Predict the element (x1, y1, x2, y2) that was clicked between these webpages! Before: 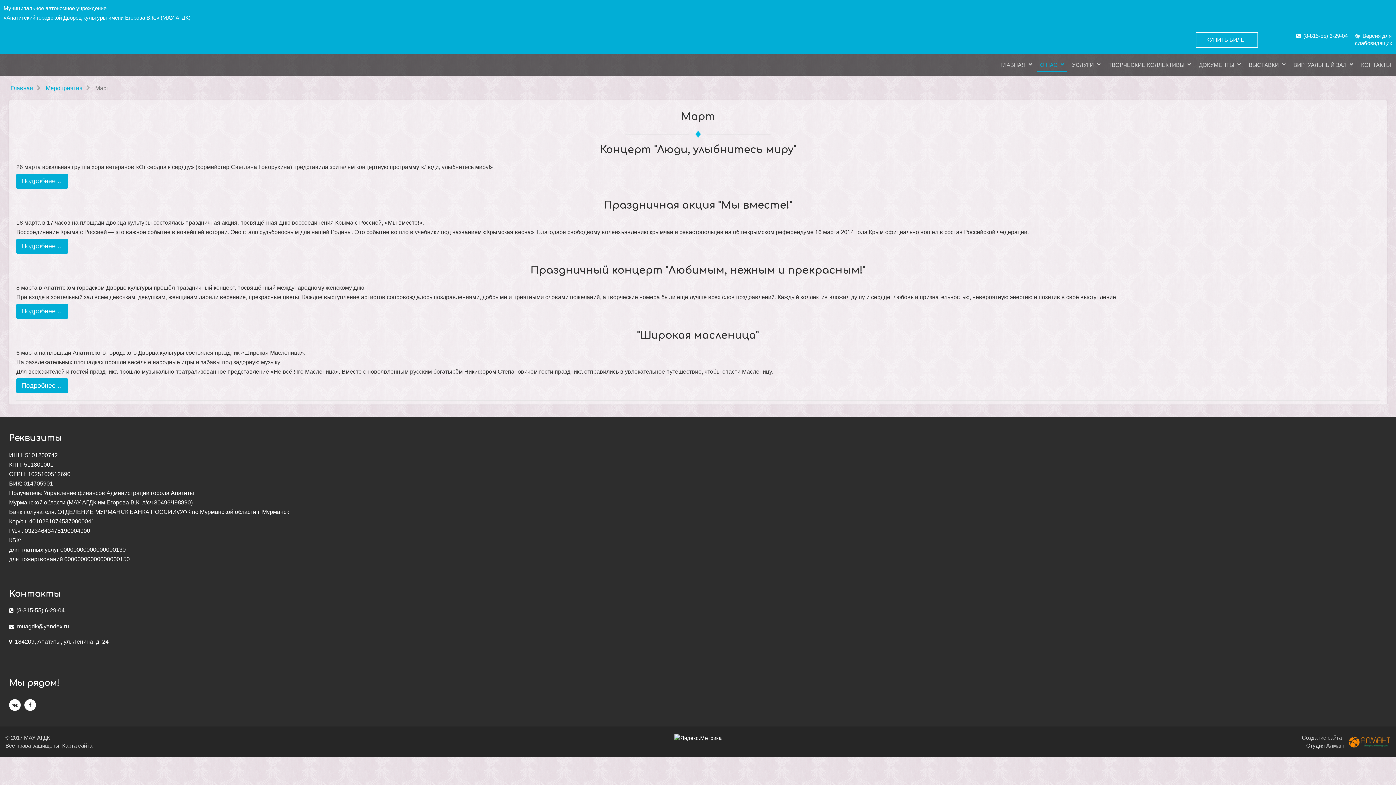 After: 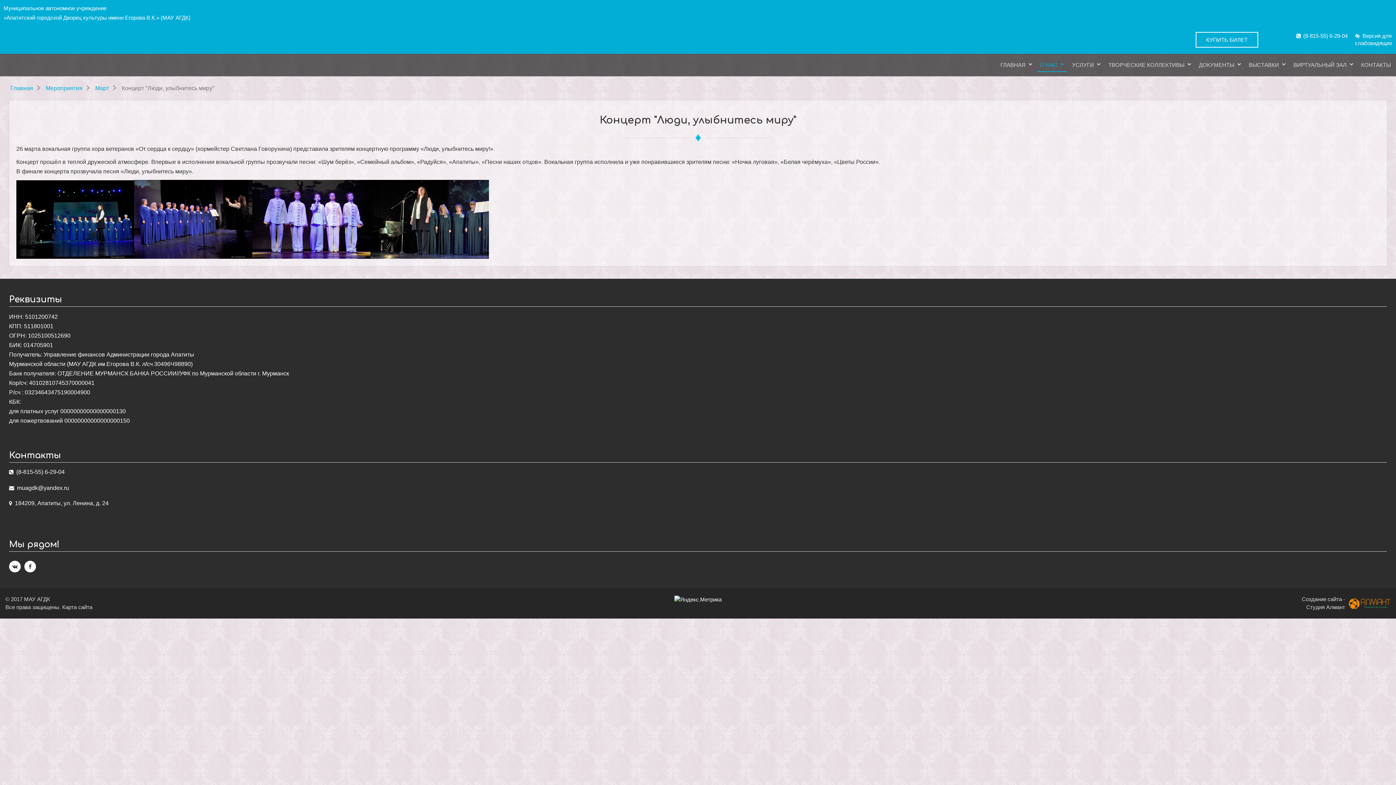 Action: label: Подробнее ... bbox: (16, 173, 68, 188)